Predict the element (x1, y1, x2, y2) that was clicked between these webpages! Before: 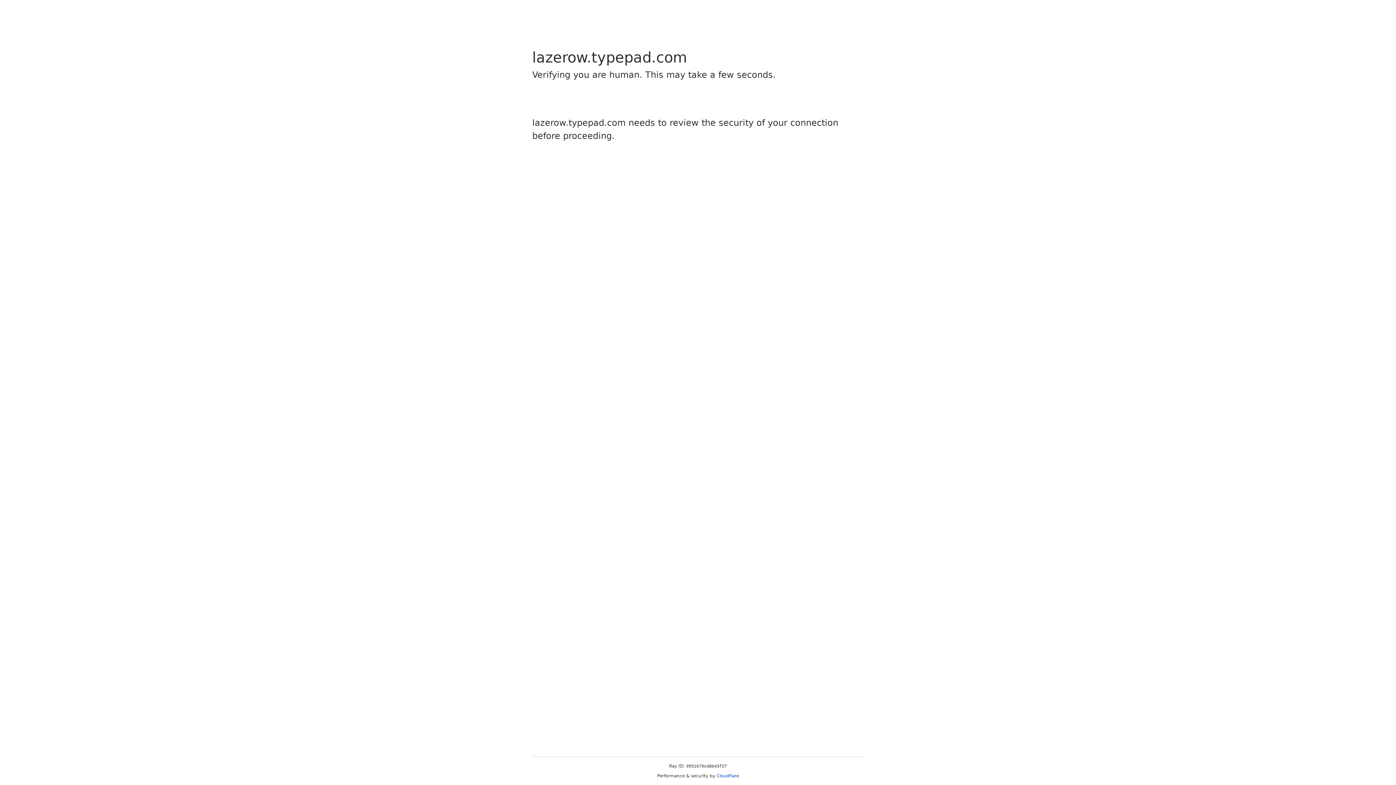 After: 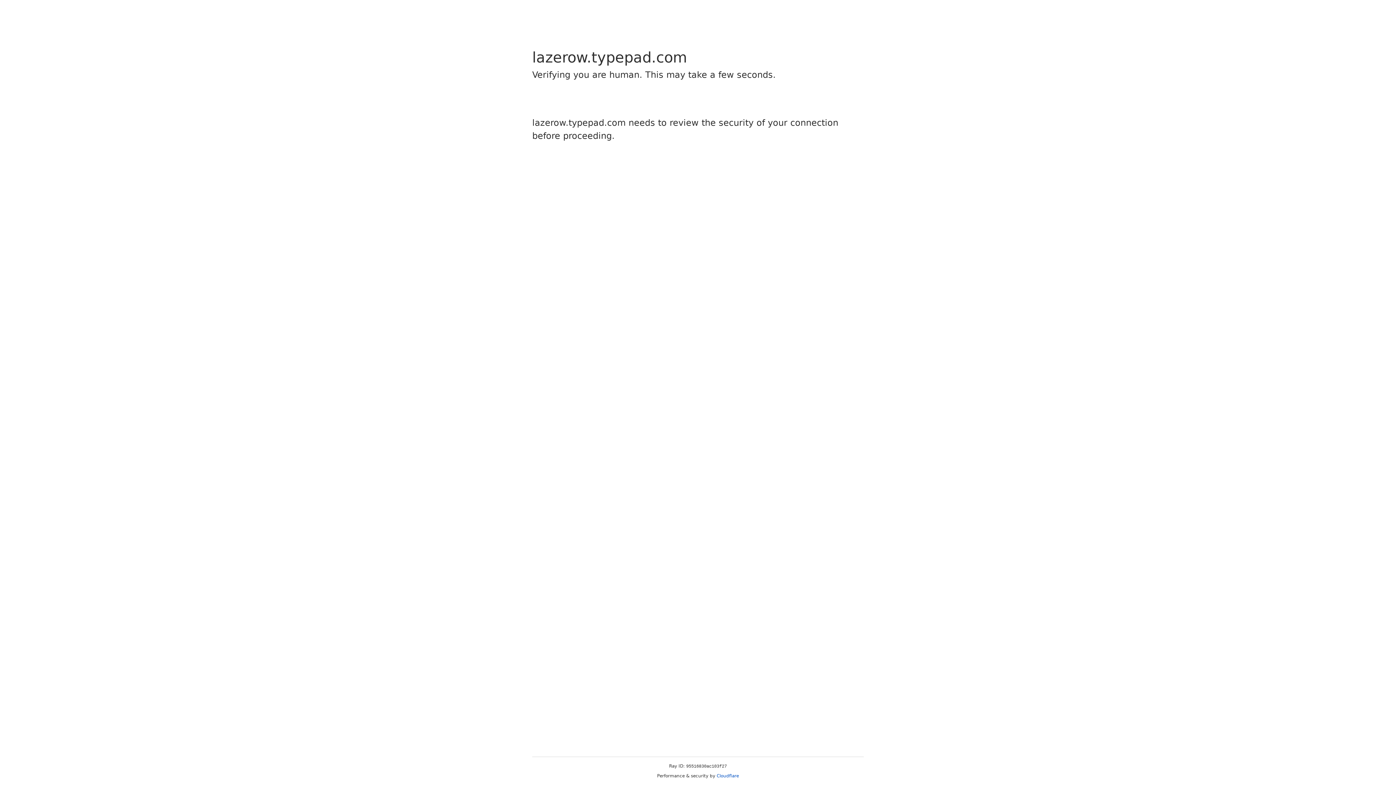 Action: label: Cloudflare bbox: (716, 773, 739, 778)